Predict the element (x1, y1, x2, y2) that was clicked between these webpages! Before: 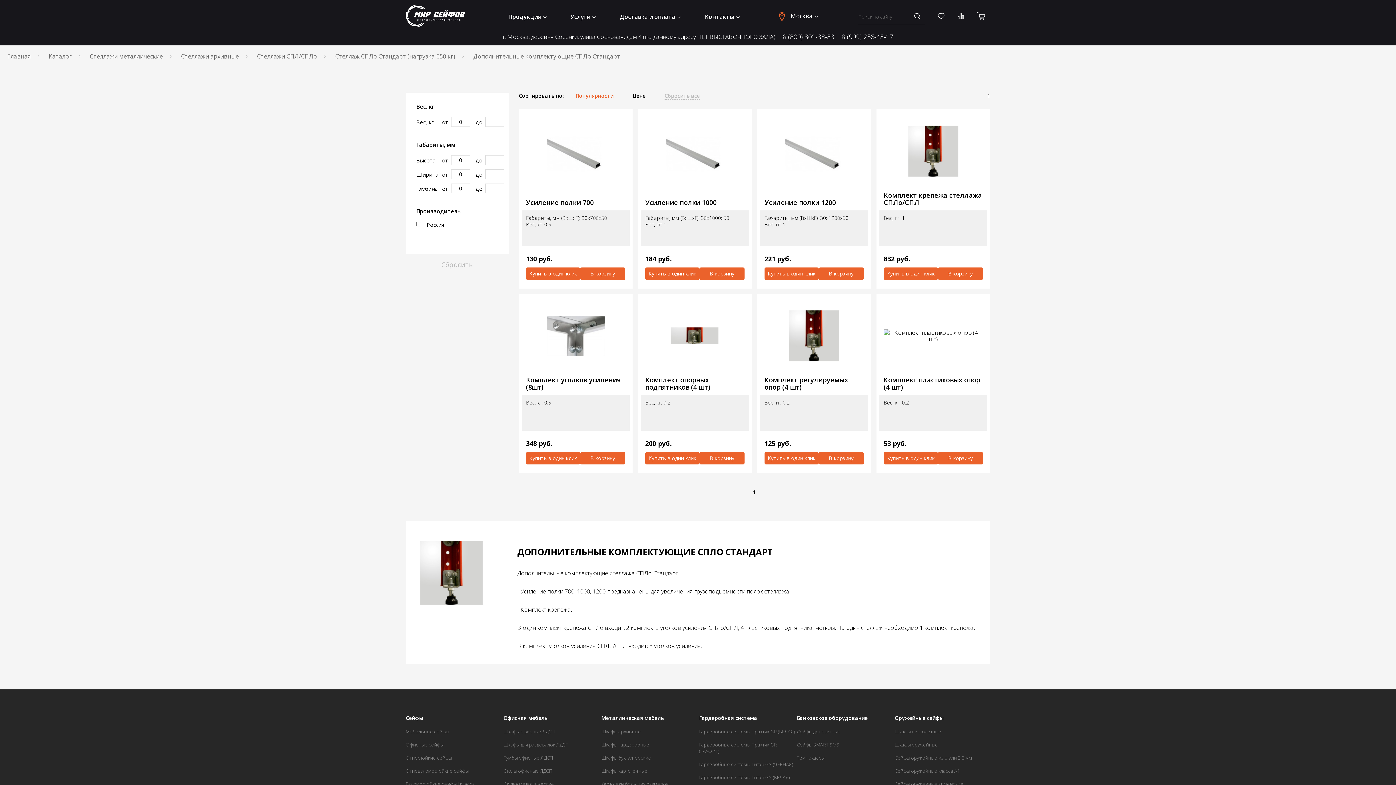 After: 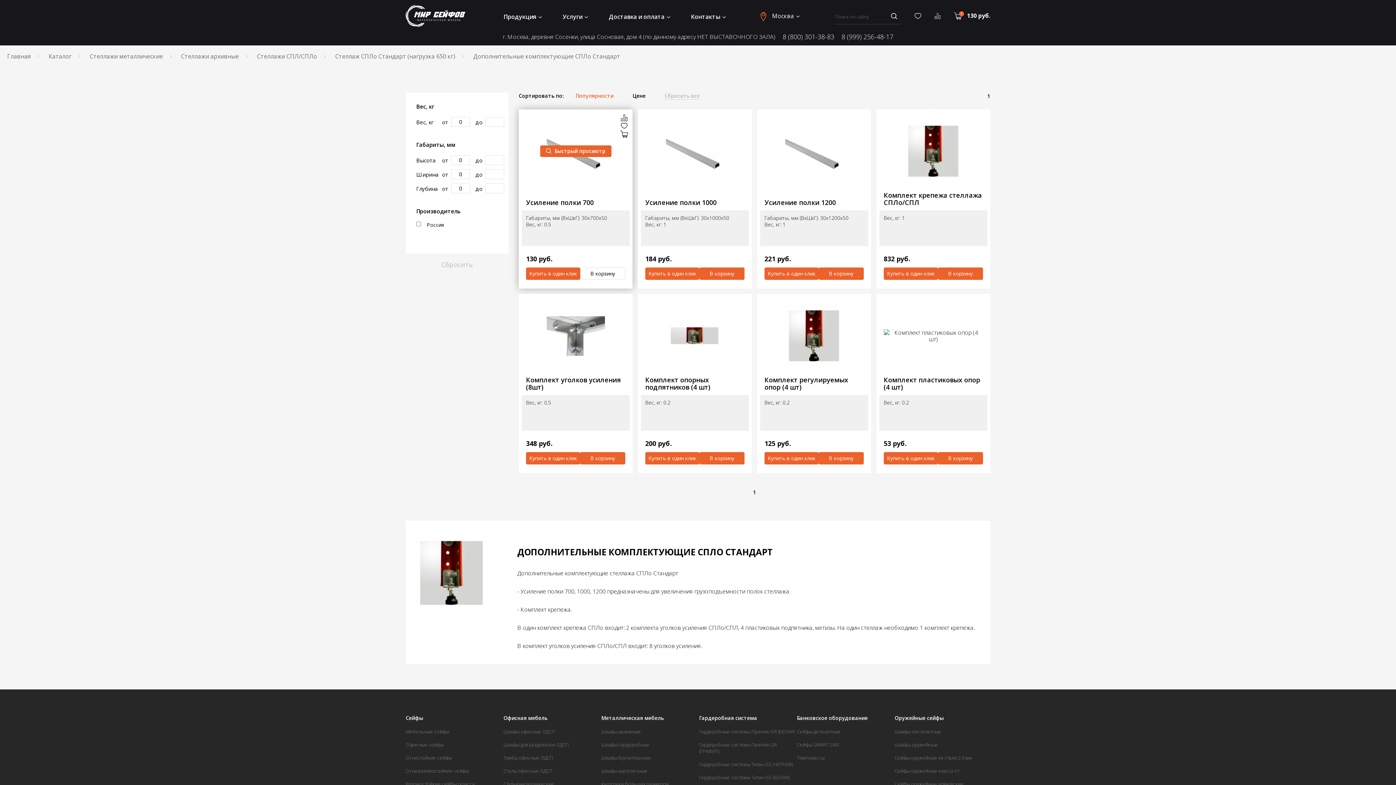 Action: label: В корзину bbox: (580, 267, 625, 280)